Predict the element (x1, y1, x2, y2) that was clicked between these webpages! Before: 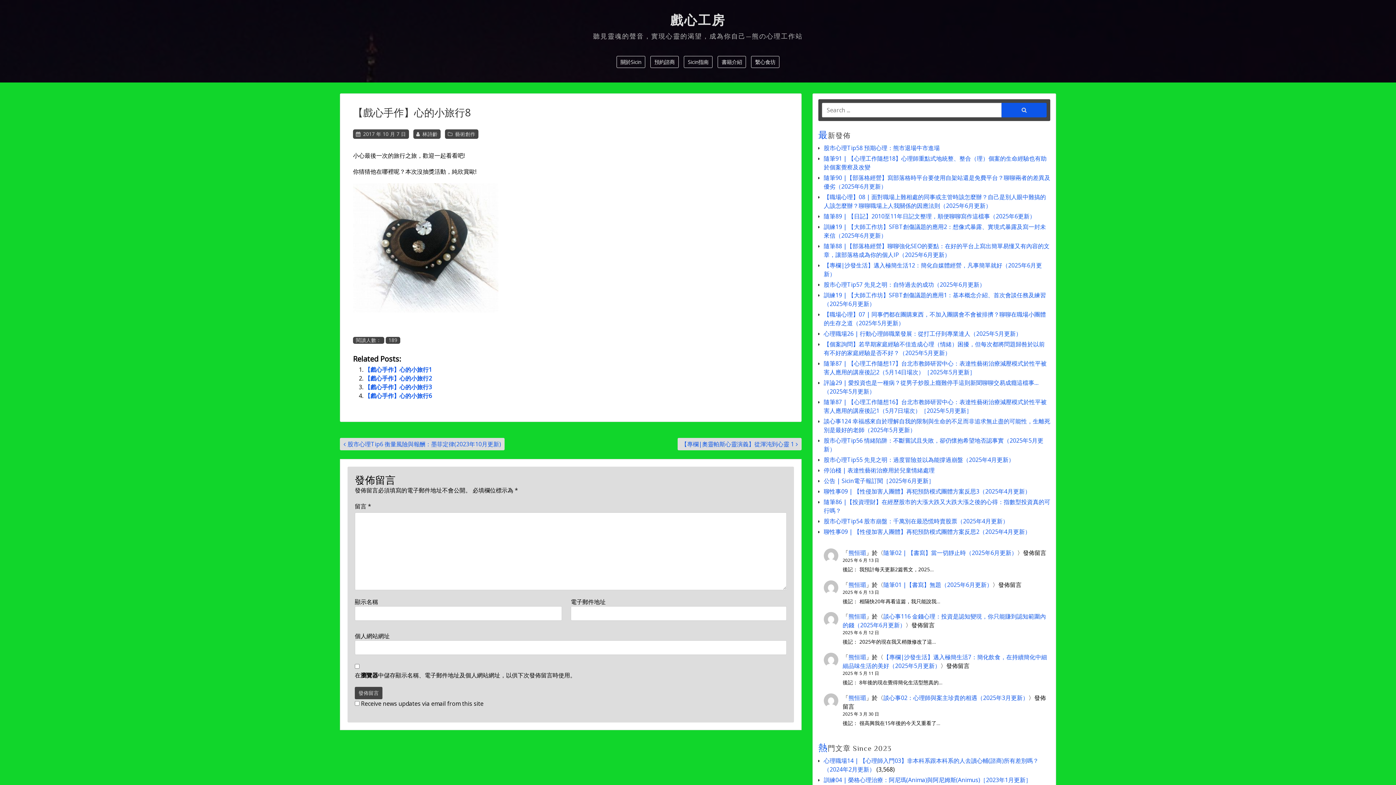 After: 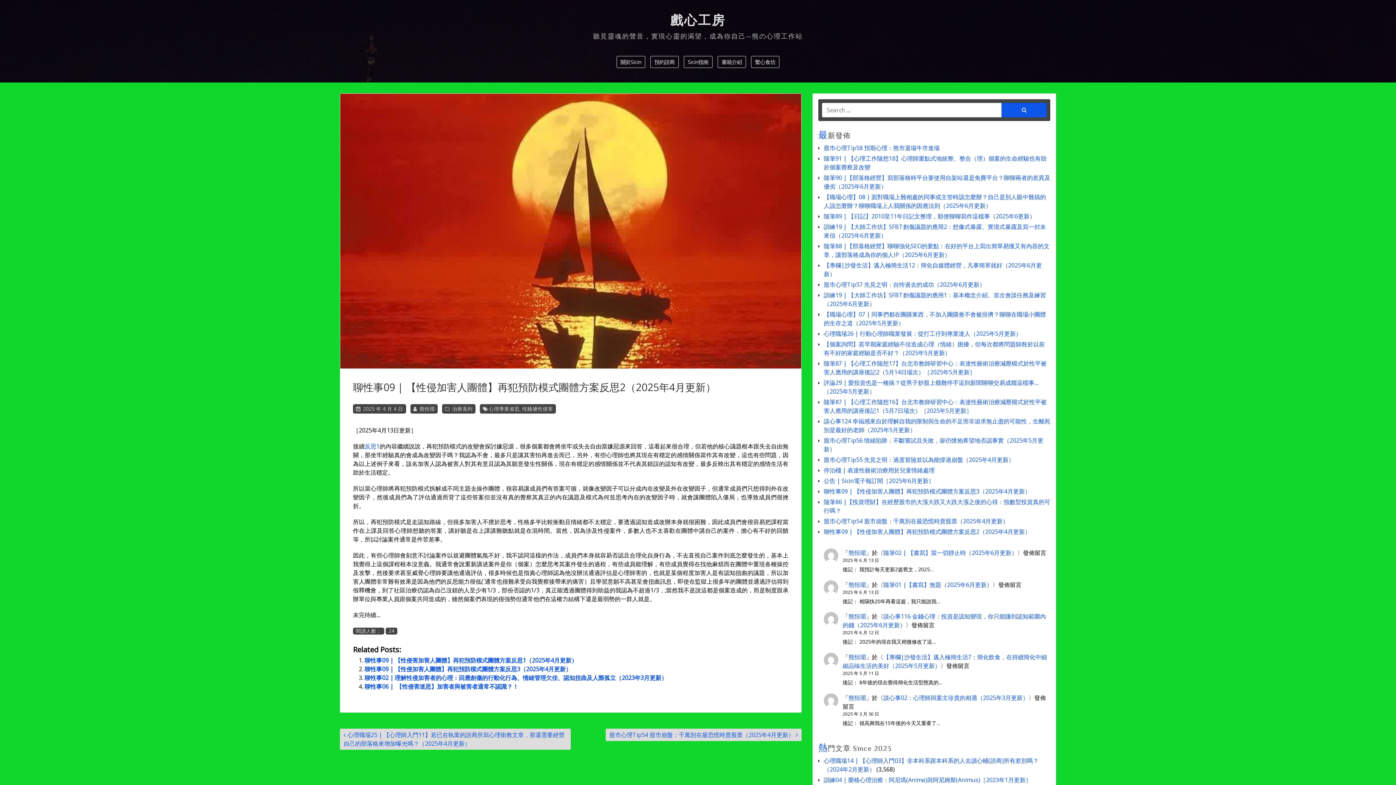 Action: bbox: (824, 528, 1032, 536) label: 聊性事09 | 【性侵加害人團體】再犯預防模式團體方案反思2（2025年4月更新） 